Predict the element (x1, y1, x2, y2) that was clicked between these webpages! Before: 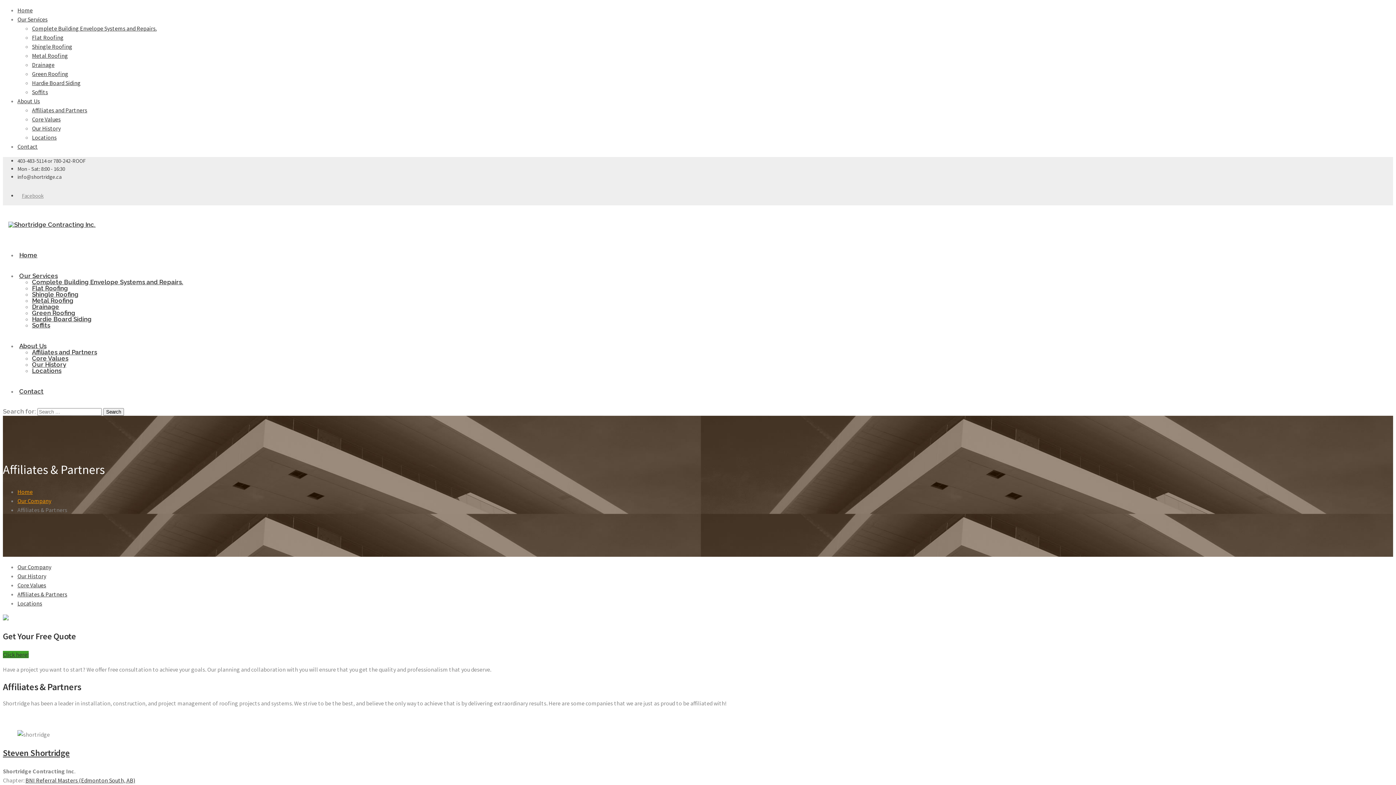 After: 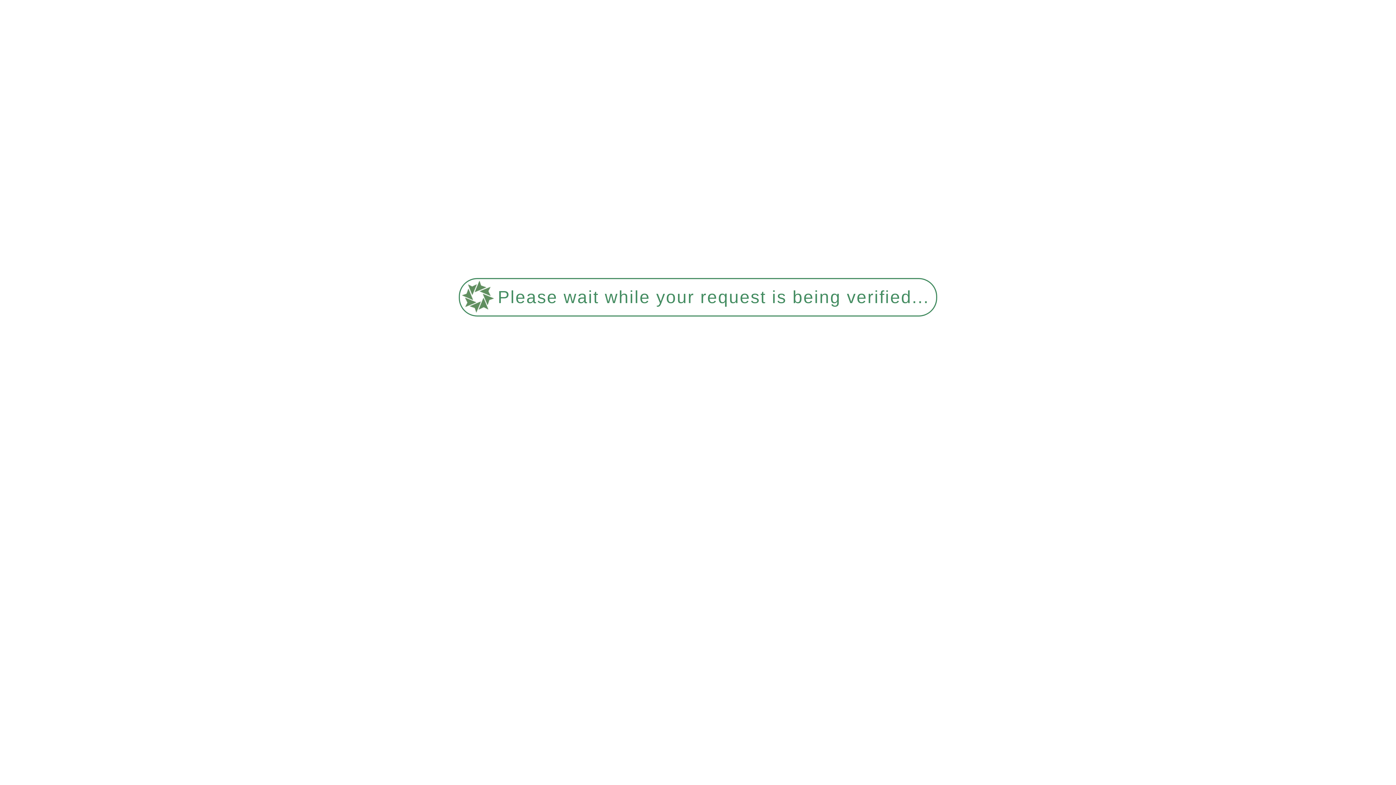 Action: label: Complete Building Envelope Systems and Repairs. bbox: (32, 278, 183, 285)